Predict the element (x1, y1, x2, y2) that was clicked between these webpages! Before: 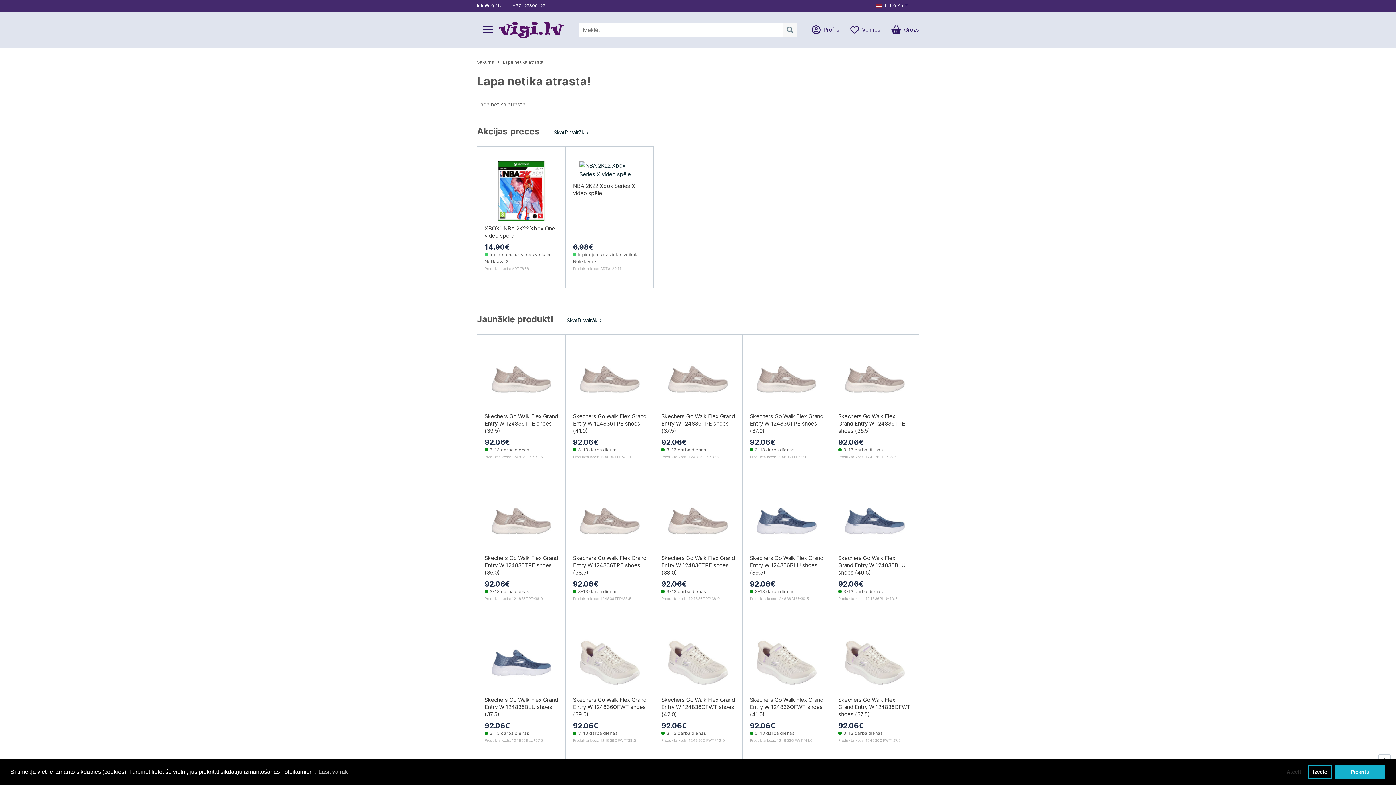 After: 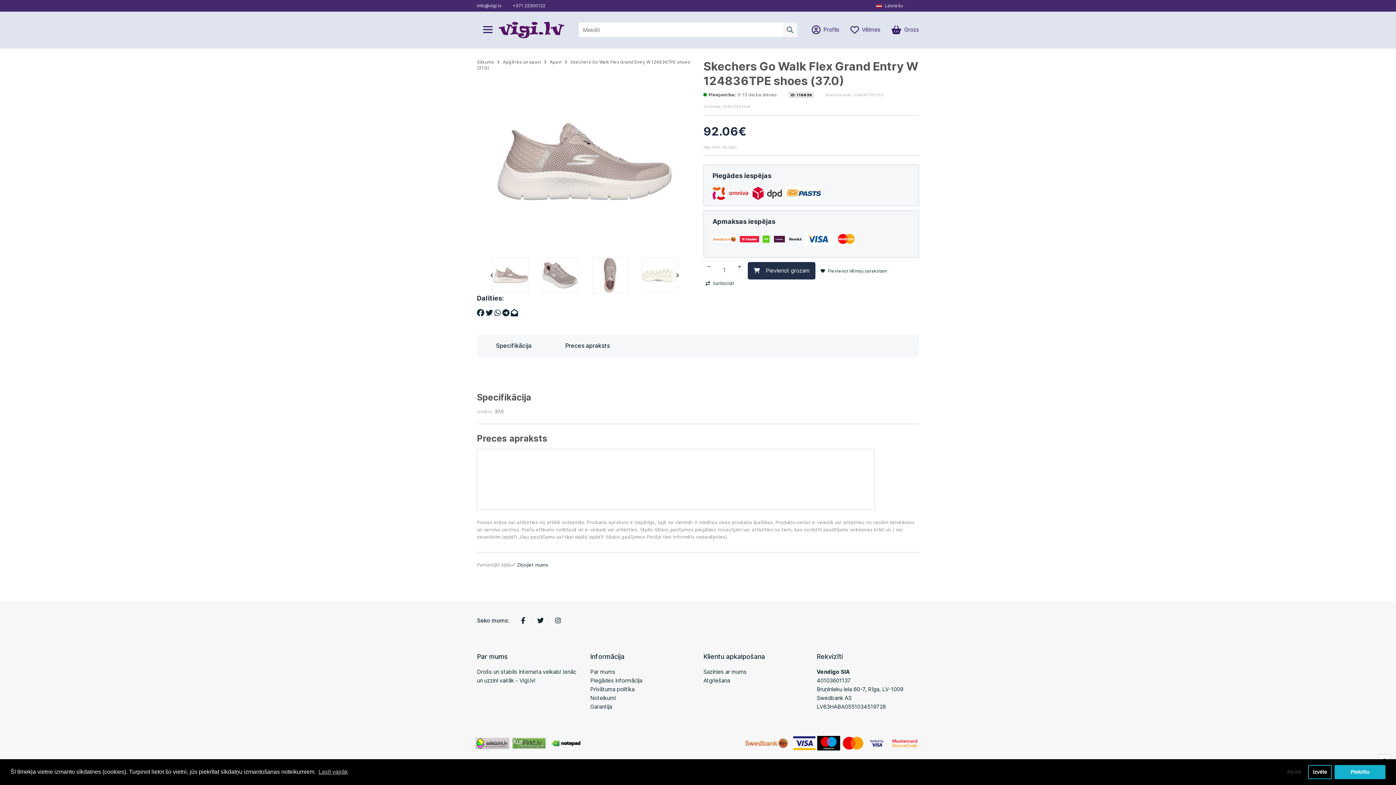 Action: bbox: (750, 349, 823, 409)